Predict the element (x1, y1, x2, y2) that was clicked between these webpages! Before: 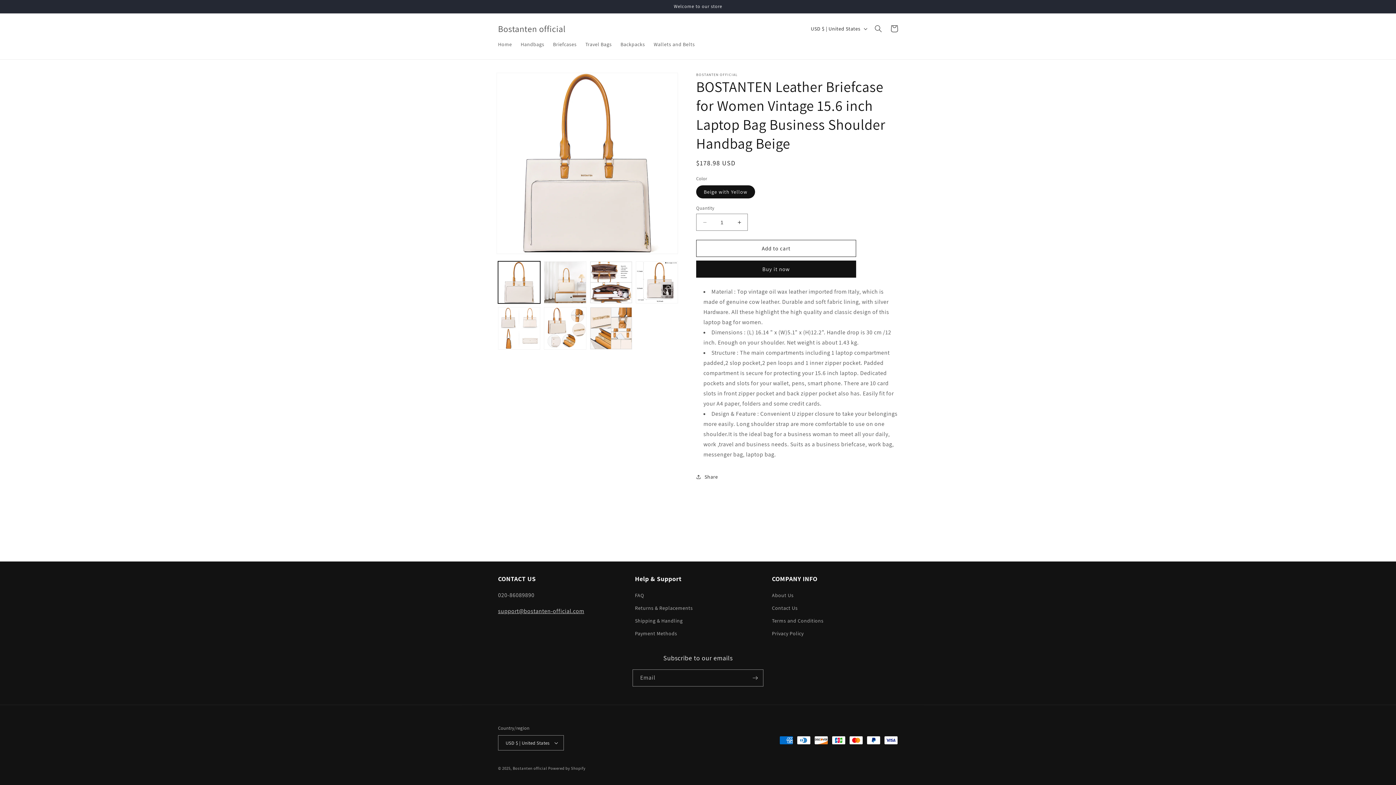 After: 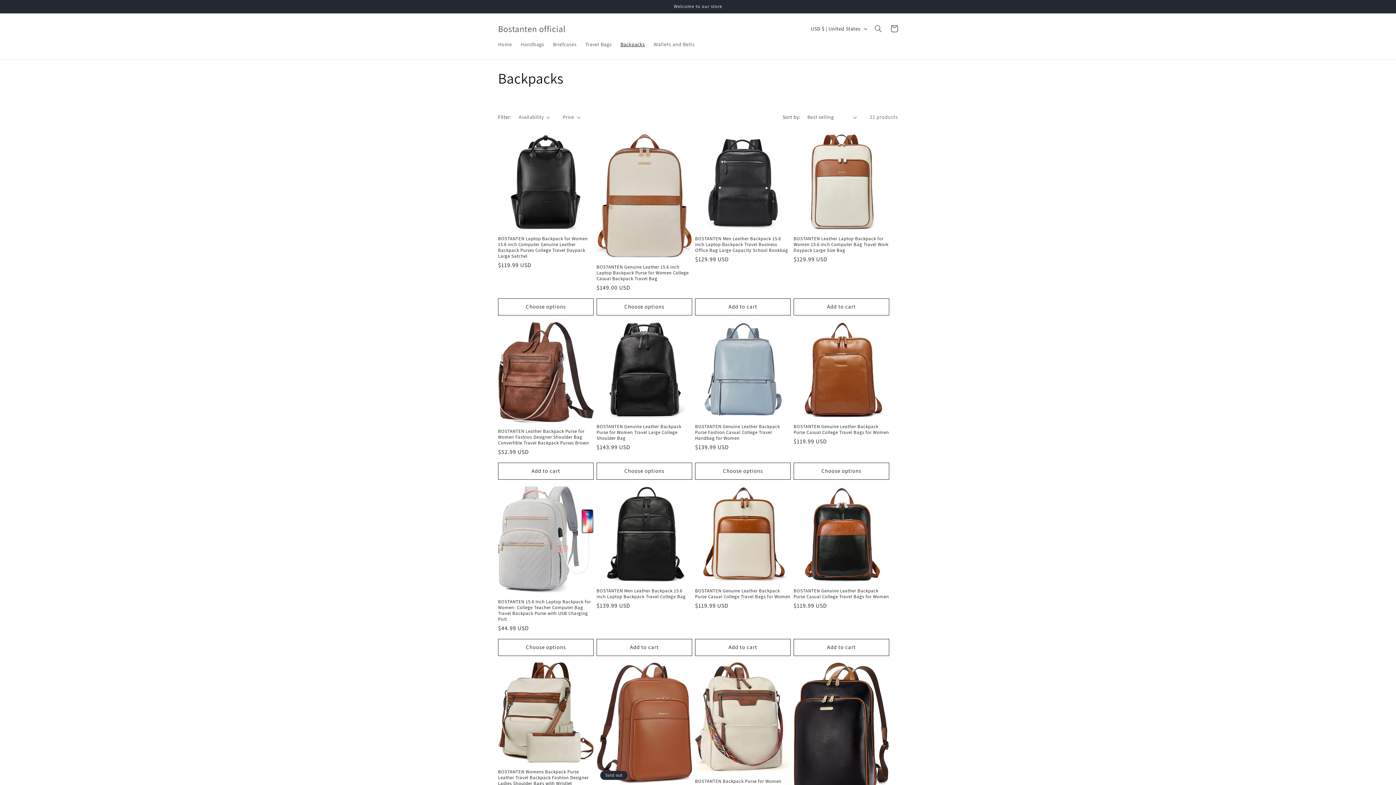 Action: bbox: (616, 36, 649, 52) label: Backpacks